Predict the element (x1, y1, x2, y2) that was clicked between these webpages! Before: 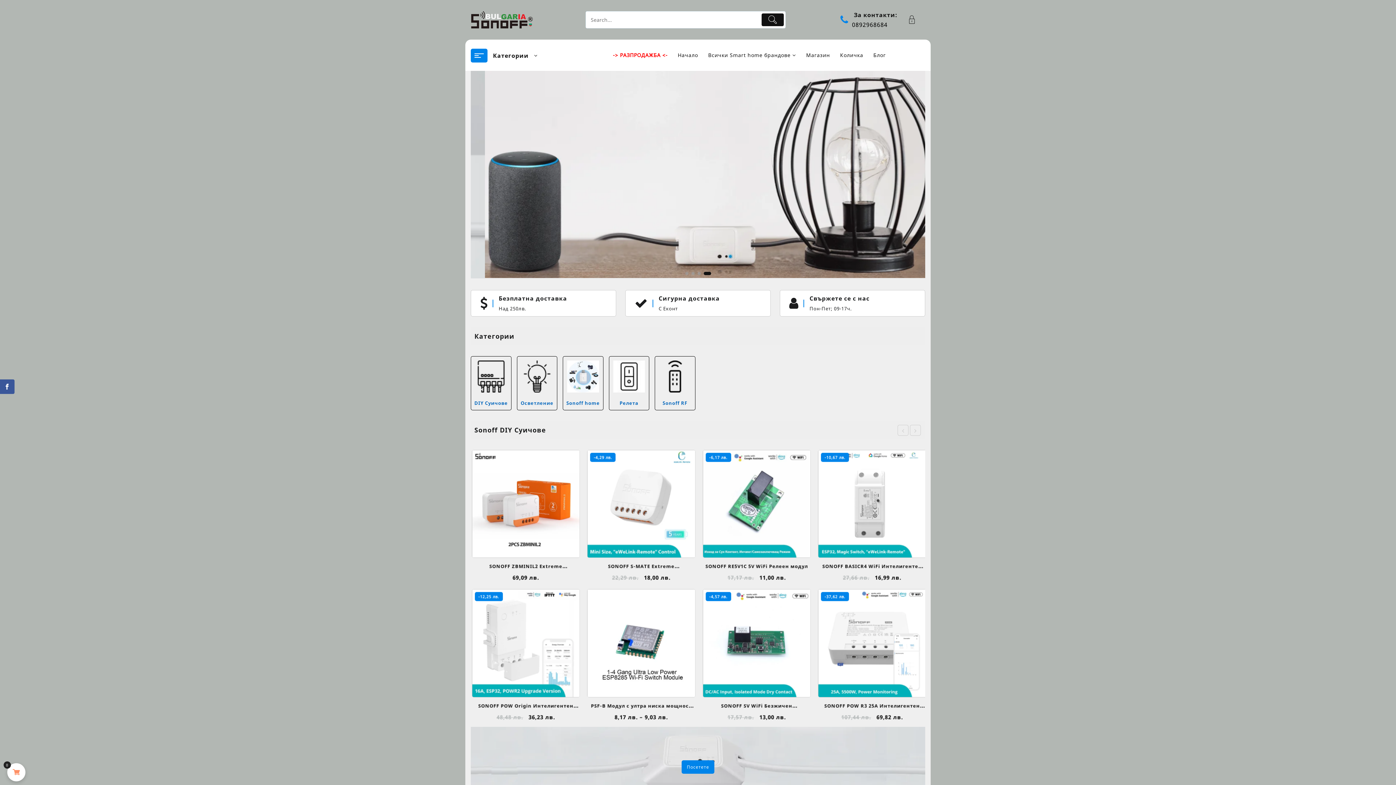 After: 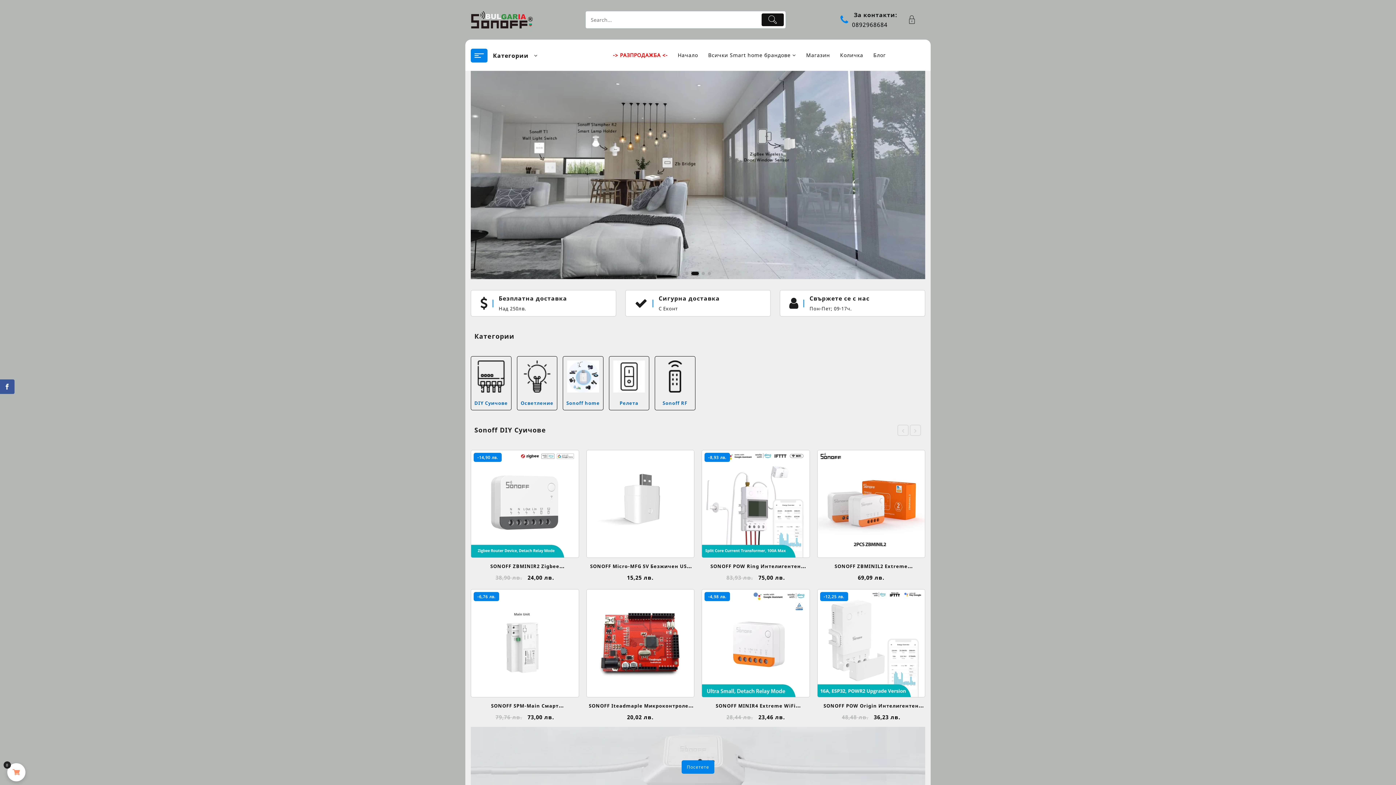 Action: bbox: (691, 272, 694, 275)